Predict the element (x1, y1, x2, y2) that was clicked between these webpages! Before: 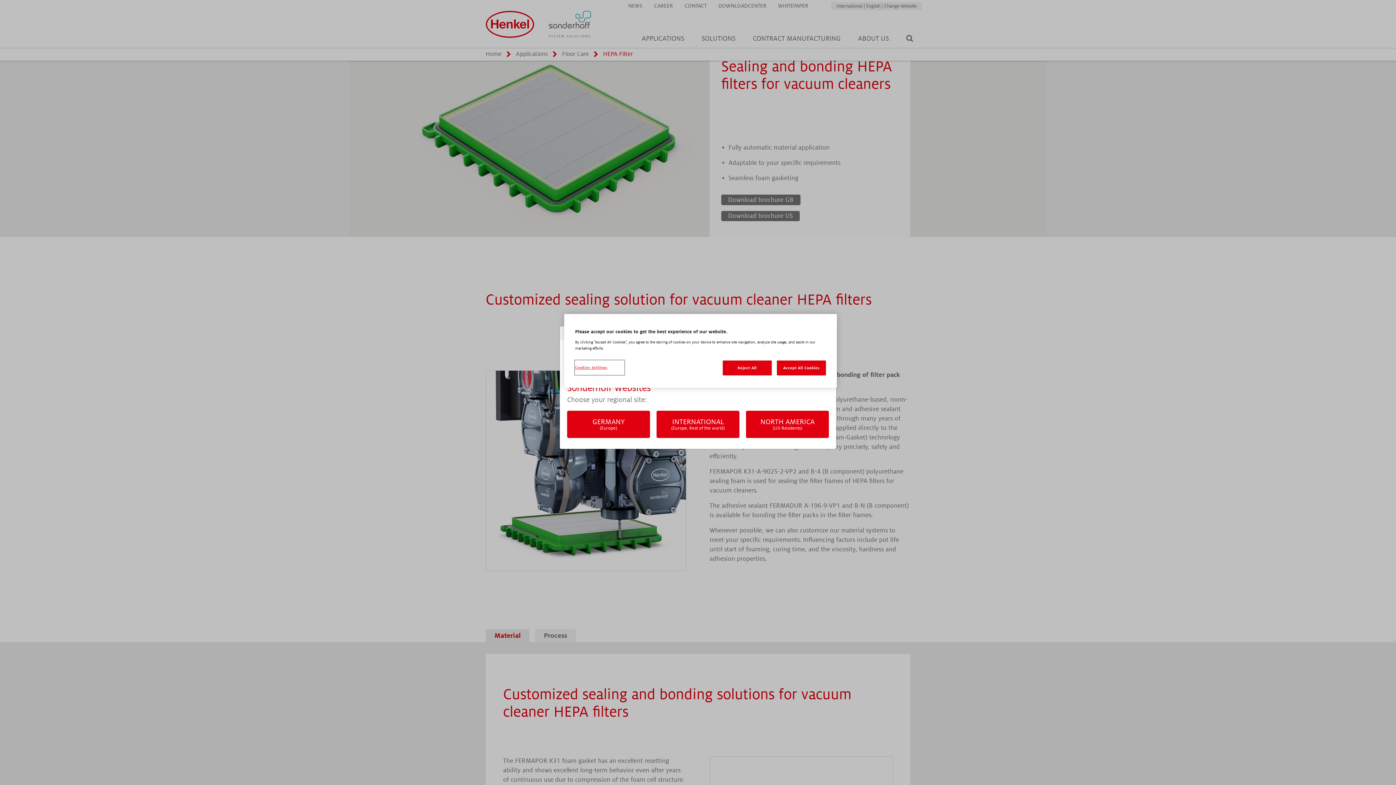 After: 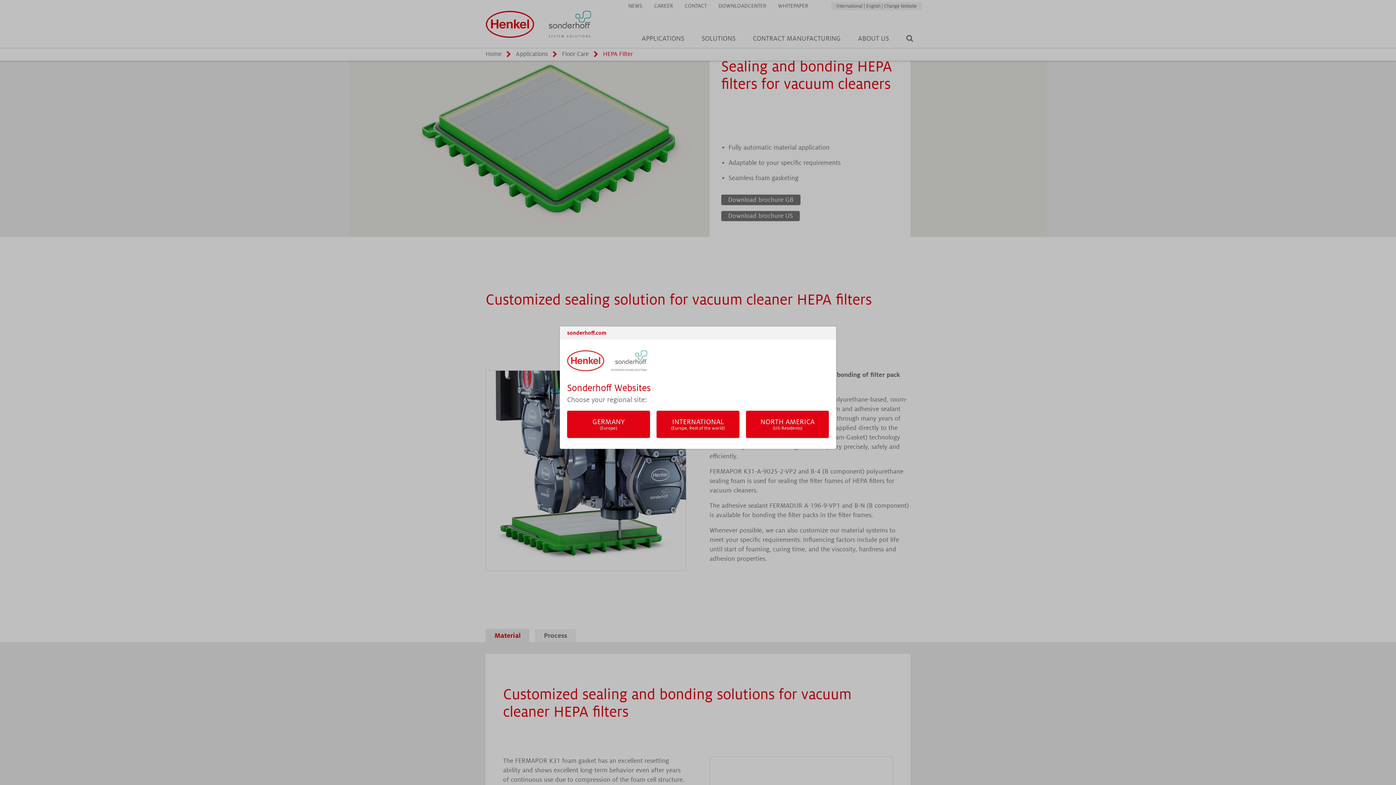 Action: label: Reject All bbox: (722, 360, 771, 375)